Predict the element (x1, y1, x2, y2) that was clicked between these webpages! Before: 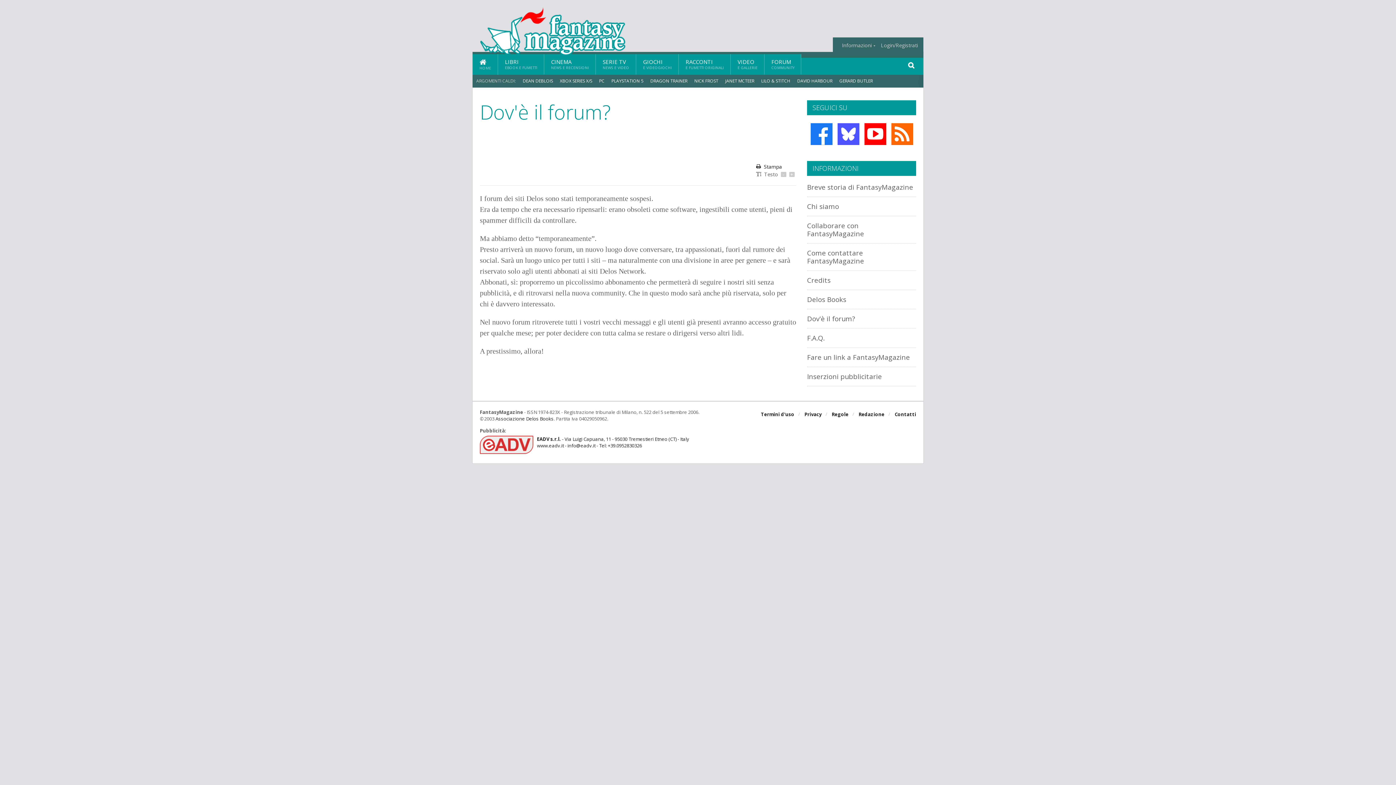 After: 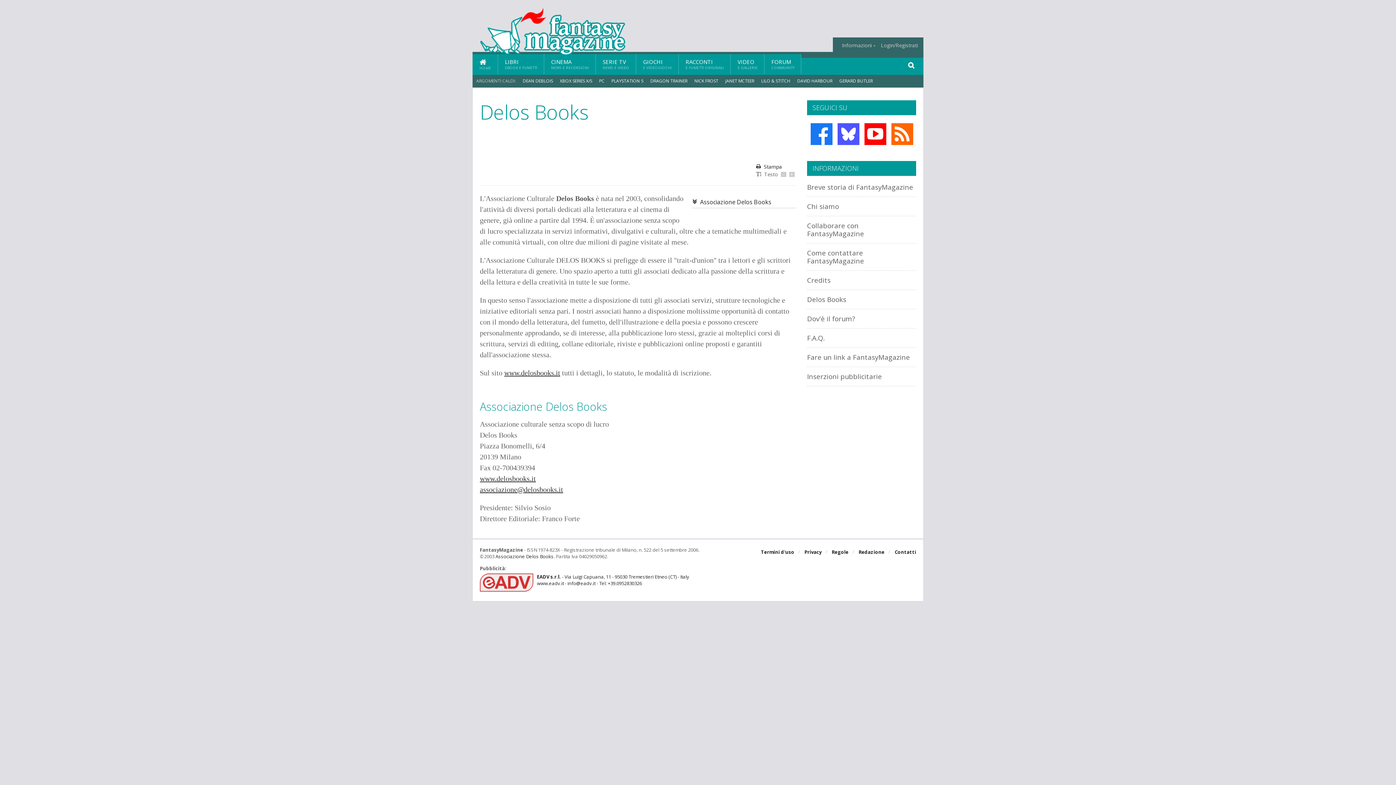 Action: label: Delos Books bbox: (807, 295, 846, 304)